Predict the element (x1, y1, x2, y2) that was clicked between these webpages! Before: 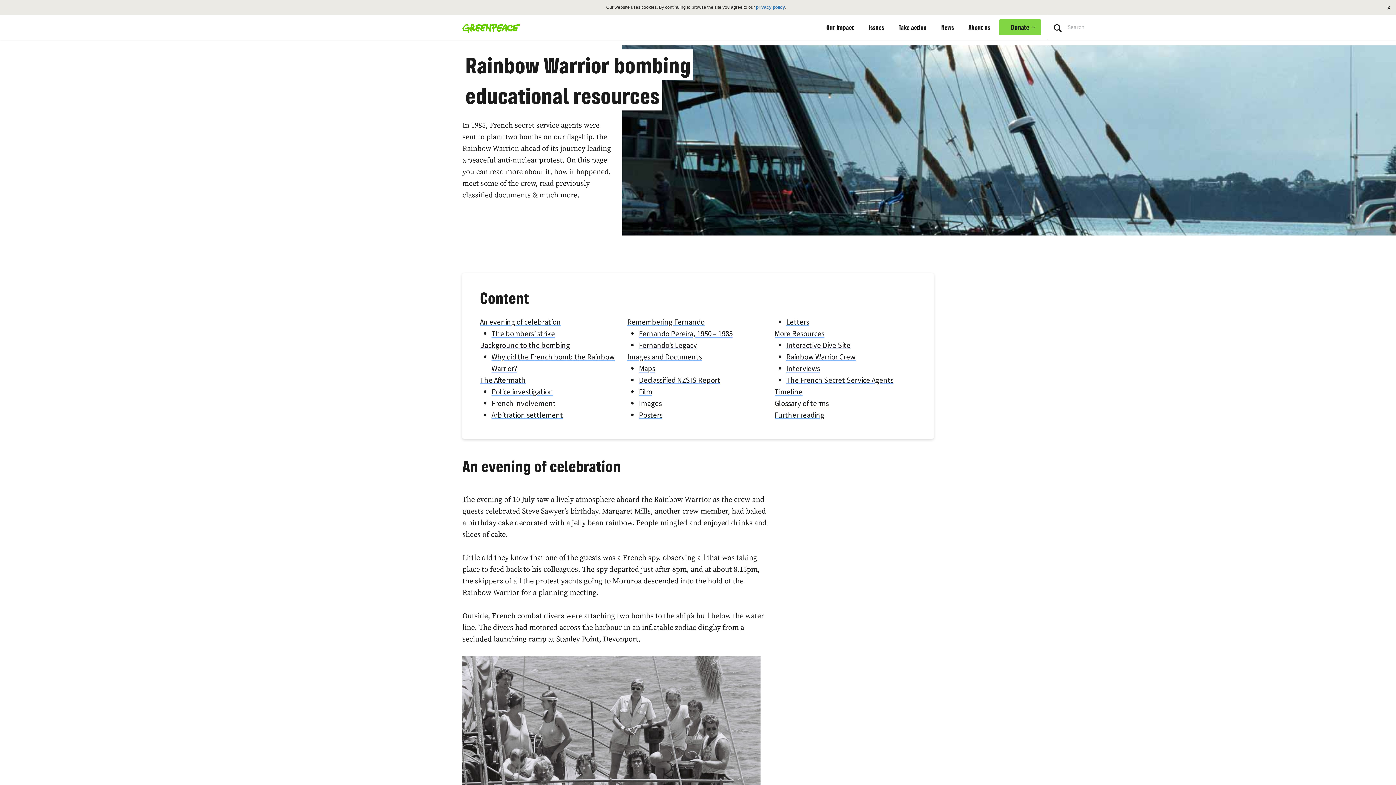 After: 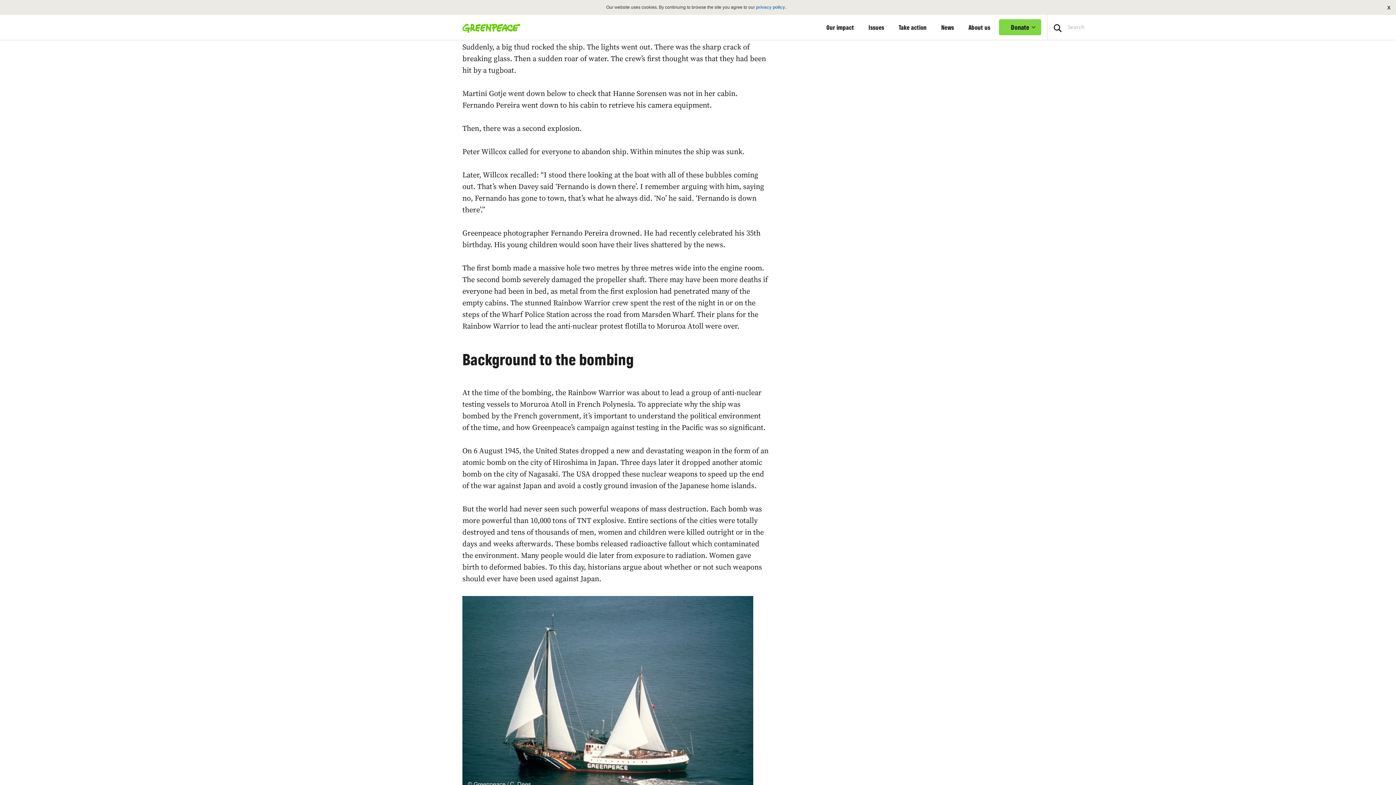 Action: label: The bombers’ strike bbox: (491, 328, 555, 340)